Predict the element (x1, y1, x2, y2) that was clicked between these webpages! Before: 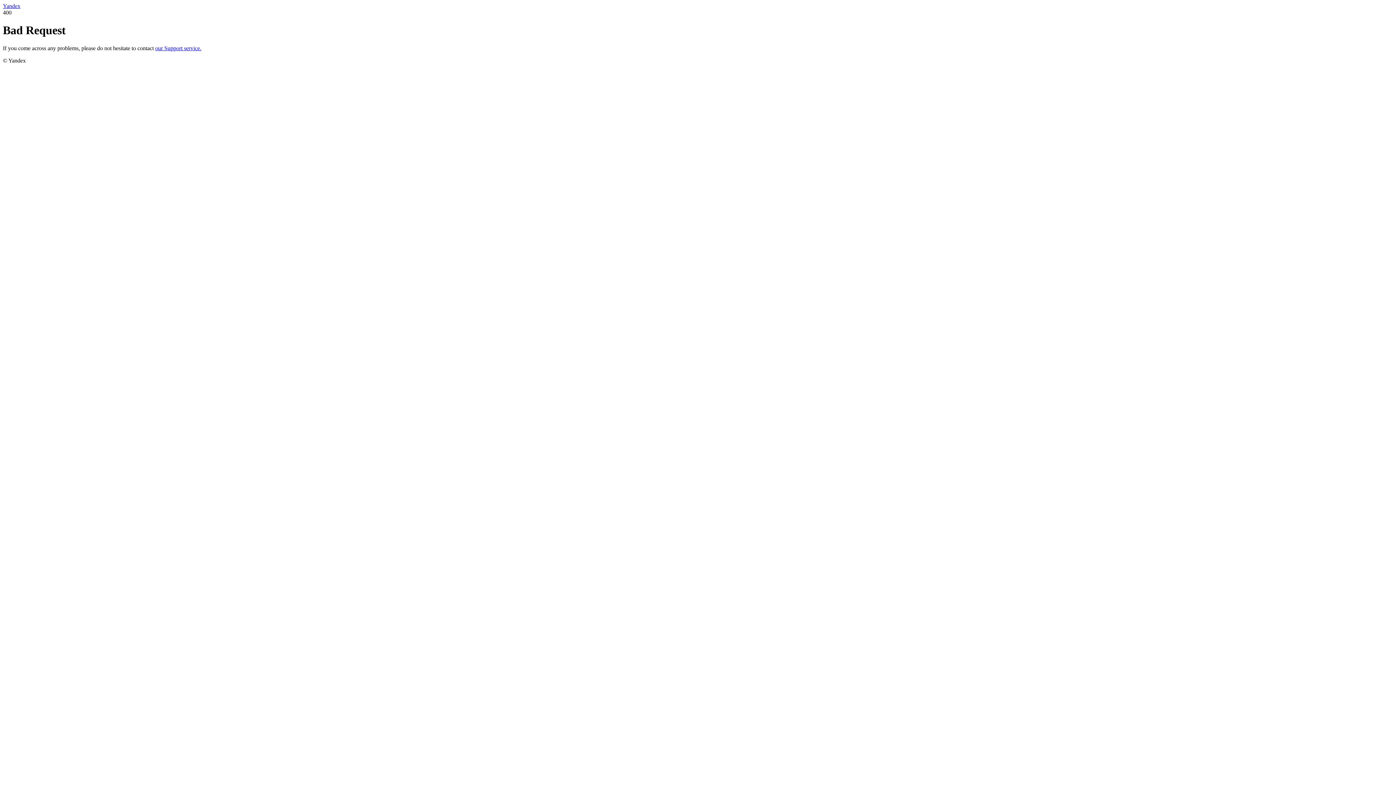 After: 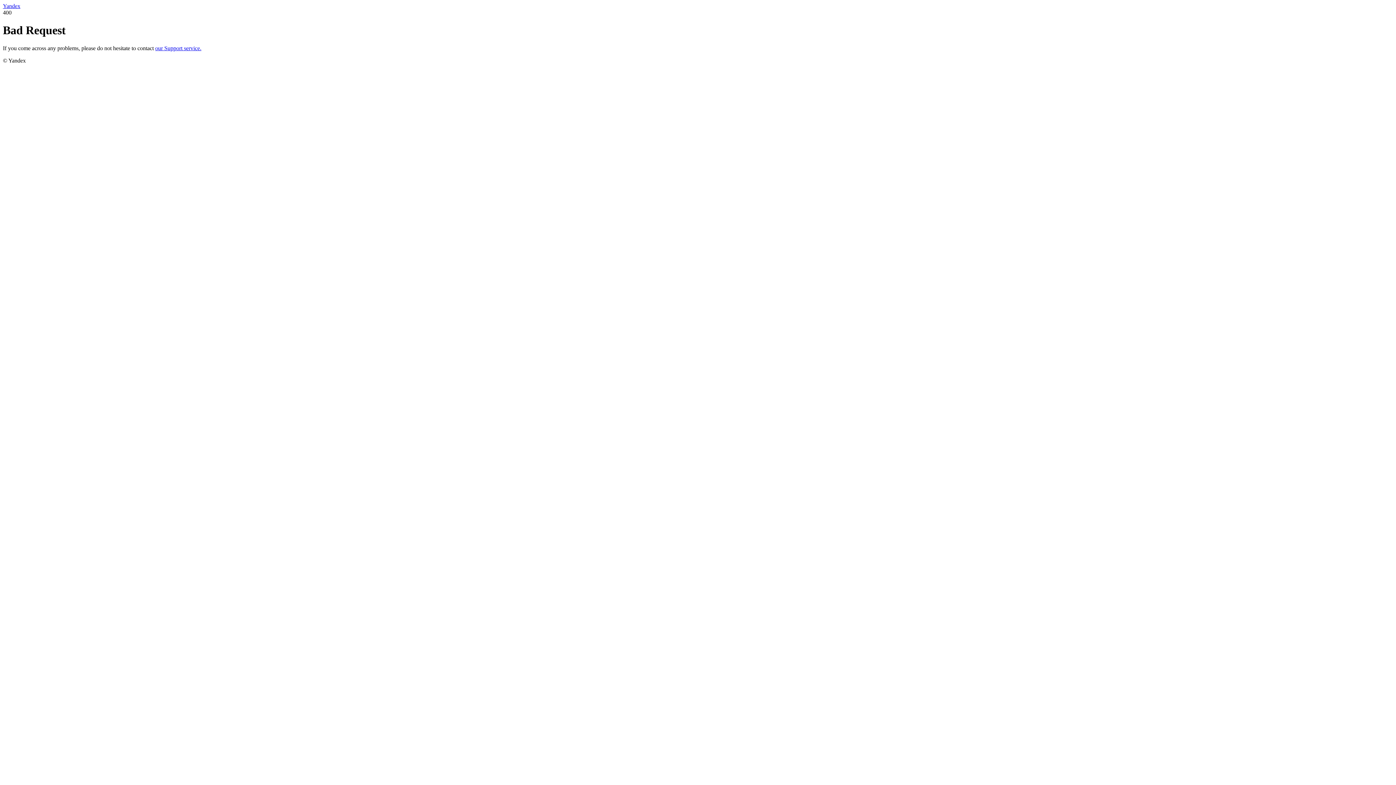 Action: label: Yandex bbox: (2, 2, 20, 9)